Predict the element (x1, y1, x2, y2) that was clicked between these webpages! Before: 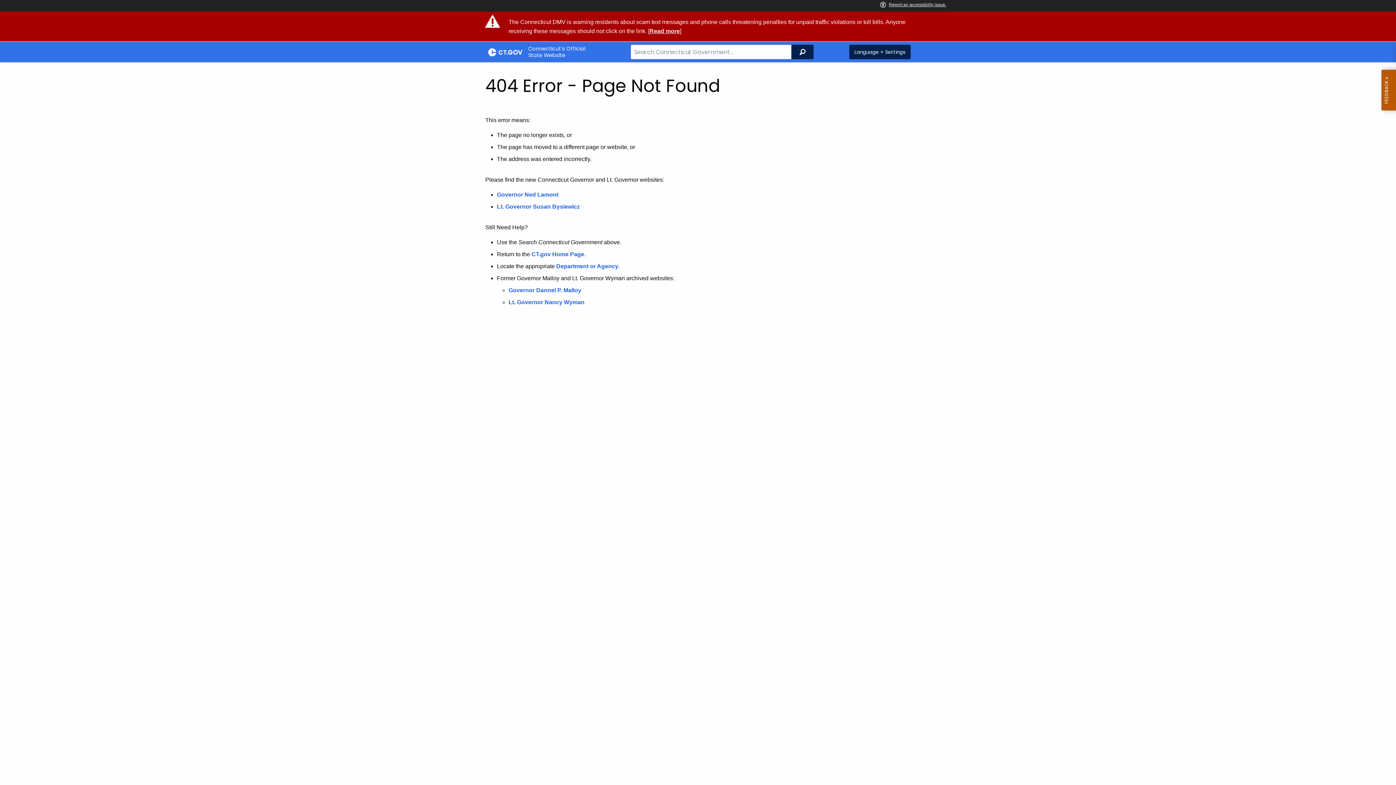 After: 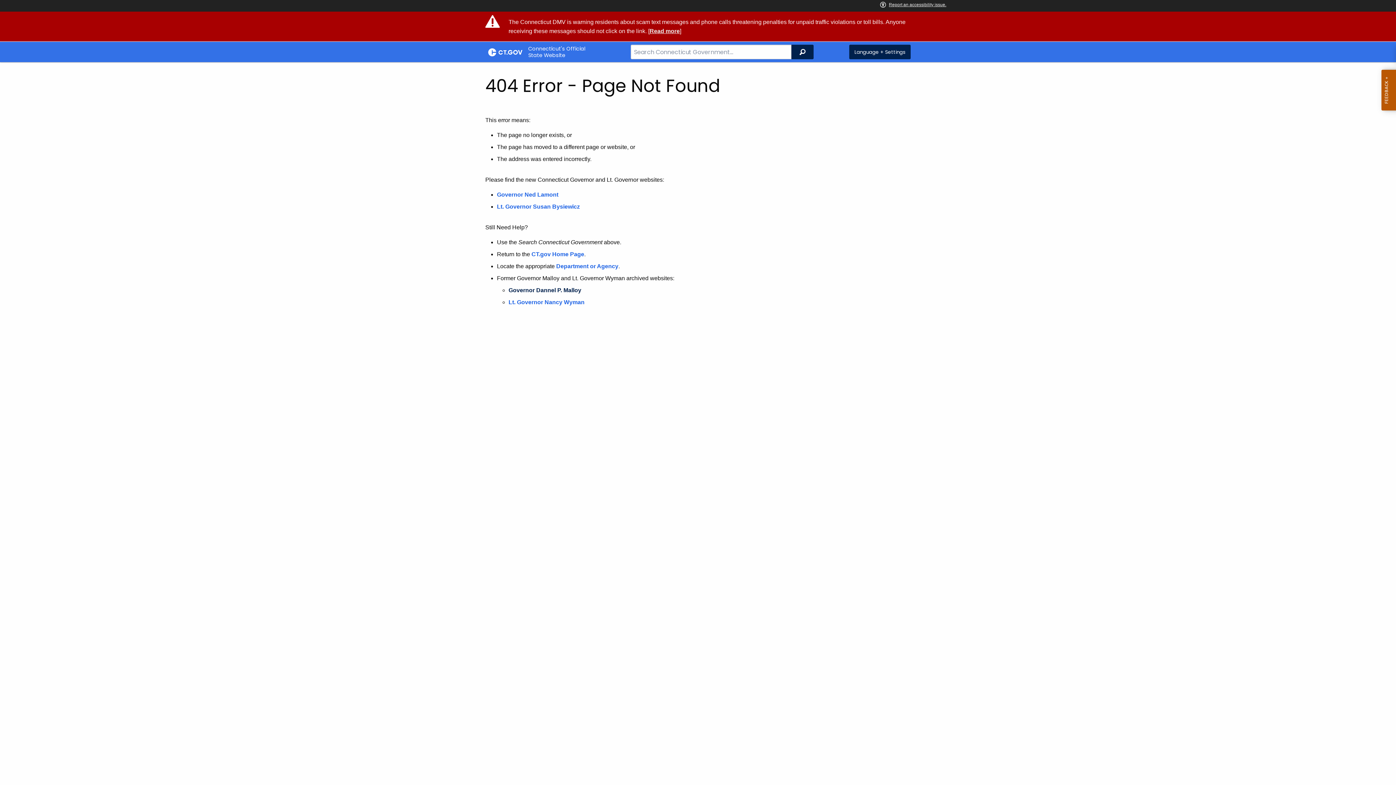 Action: bbox: (508, 287, 581, 293) label: Governor Dannel P. Malloy